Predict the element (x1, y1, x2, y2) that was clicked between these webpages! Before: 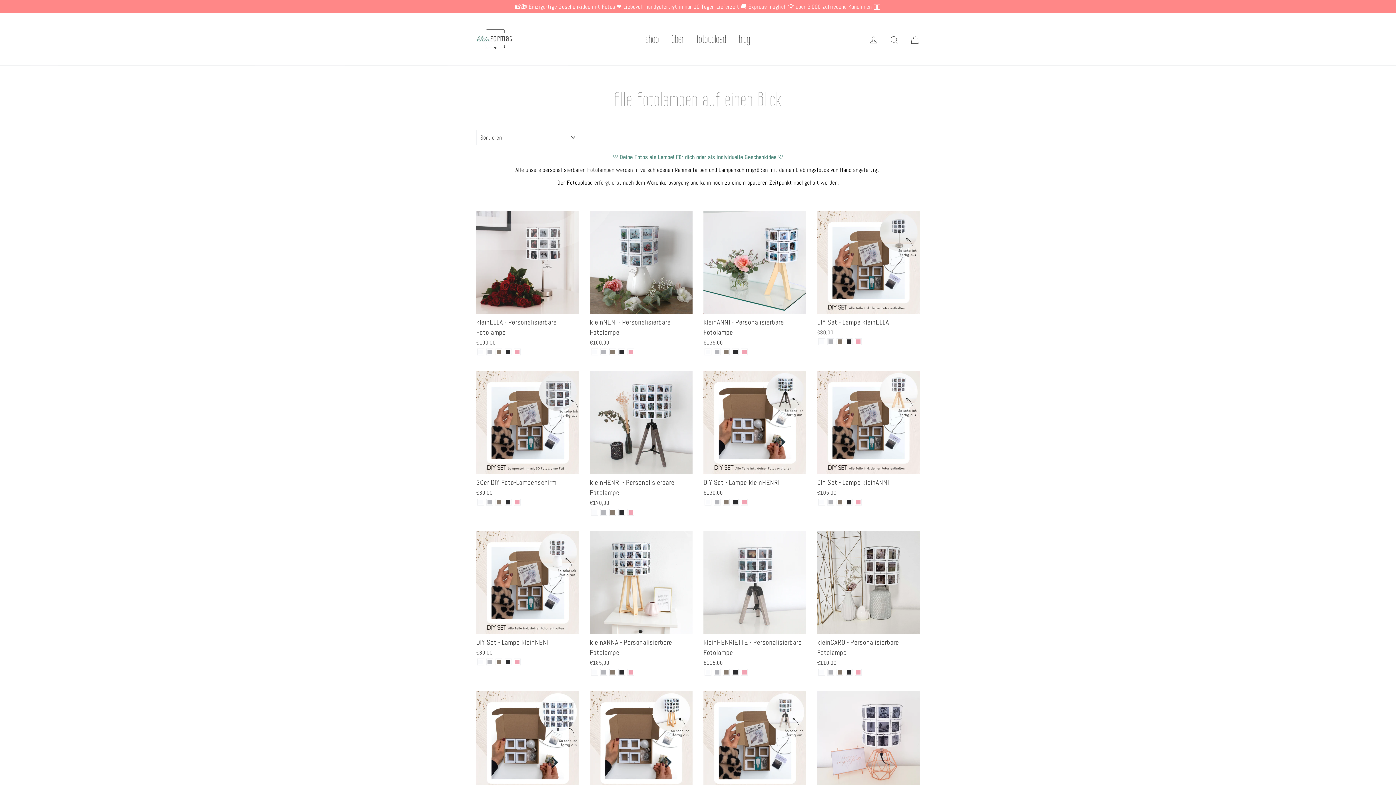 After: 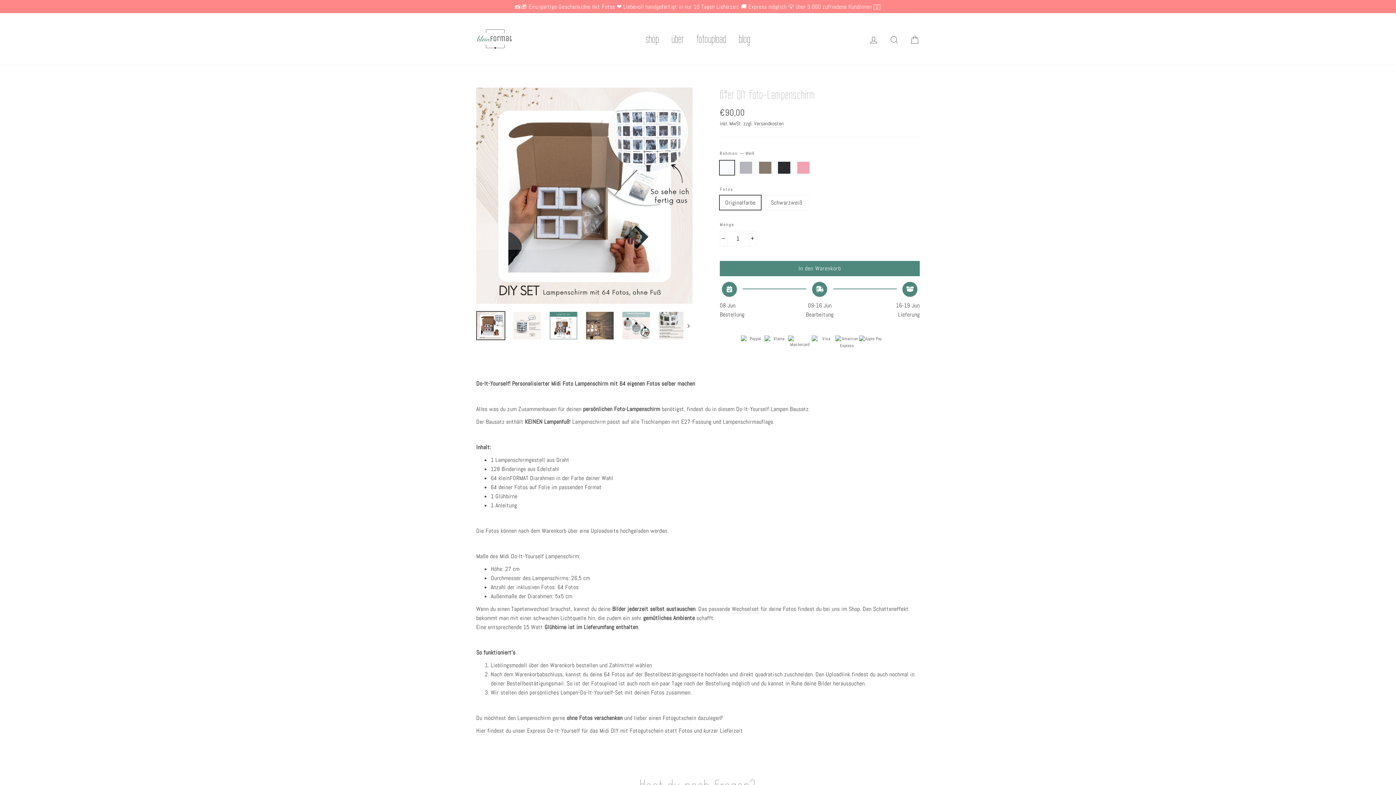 Action: label: 64er DIY Foto-Lampenschirm
€90,00 bbox: (476, 691, 579, 819)